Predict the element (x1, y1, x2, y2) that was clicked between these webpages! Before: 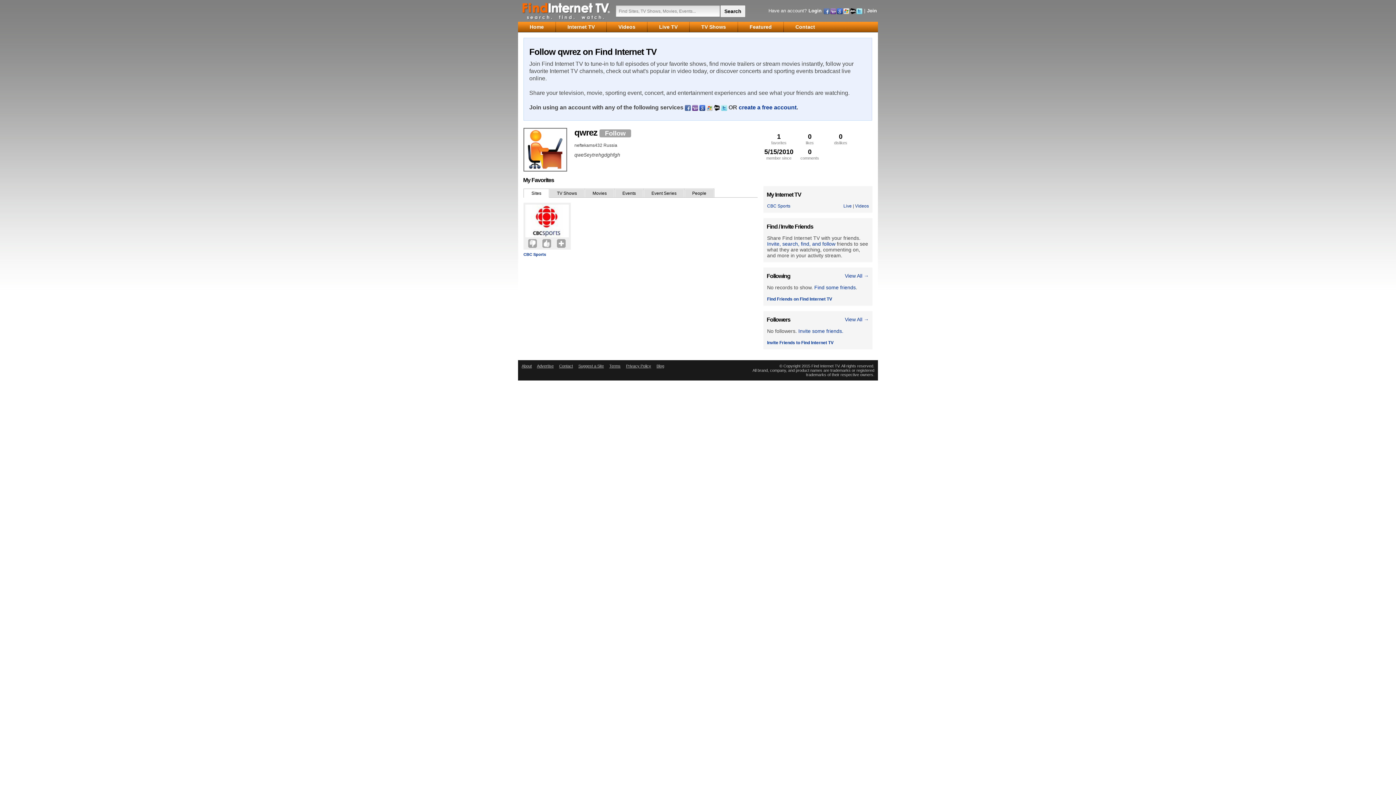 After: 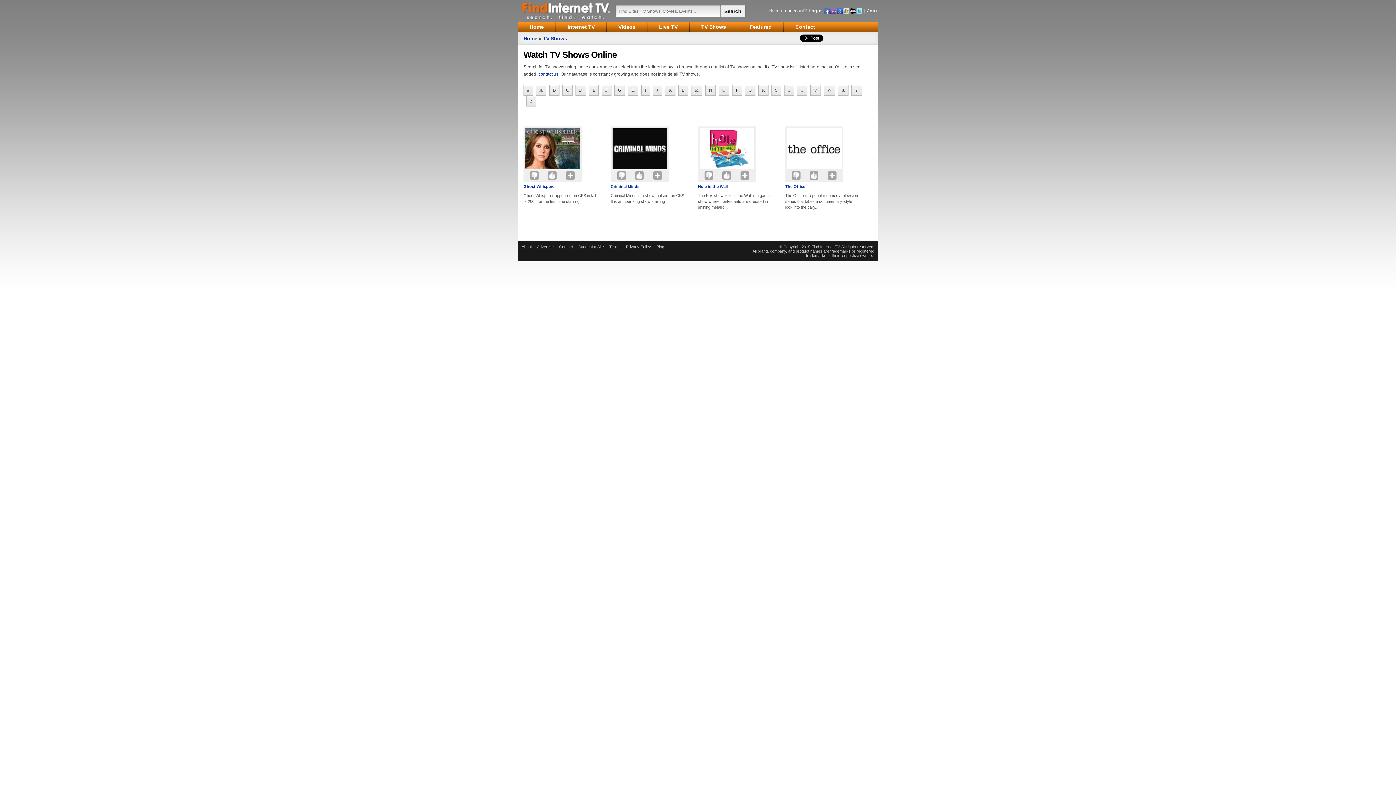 Action: bbox: (689, 21, 737, 32) label: TV Shows